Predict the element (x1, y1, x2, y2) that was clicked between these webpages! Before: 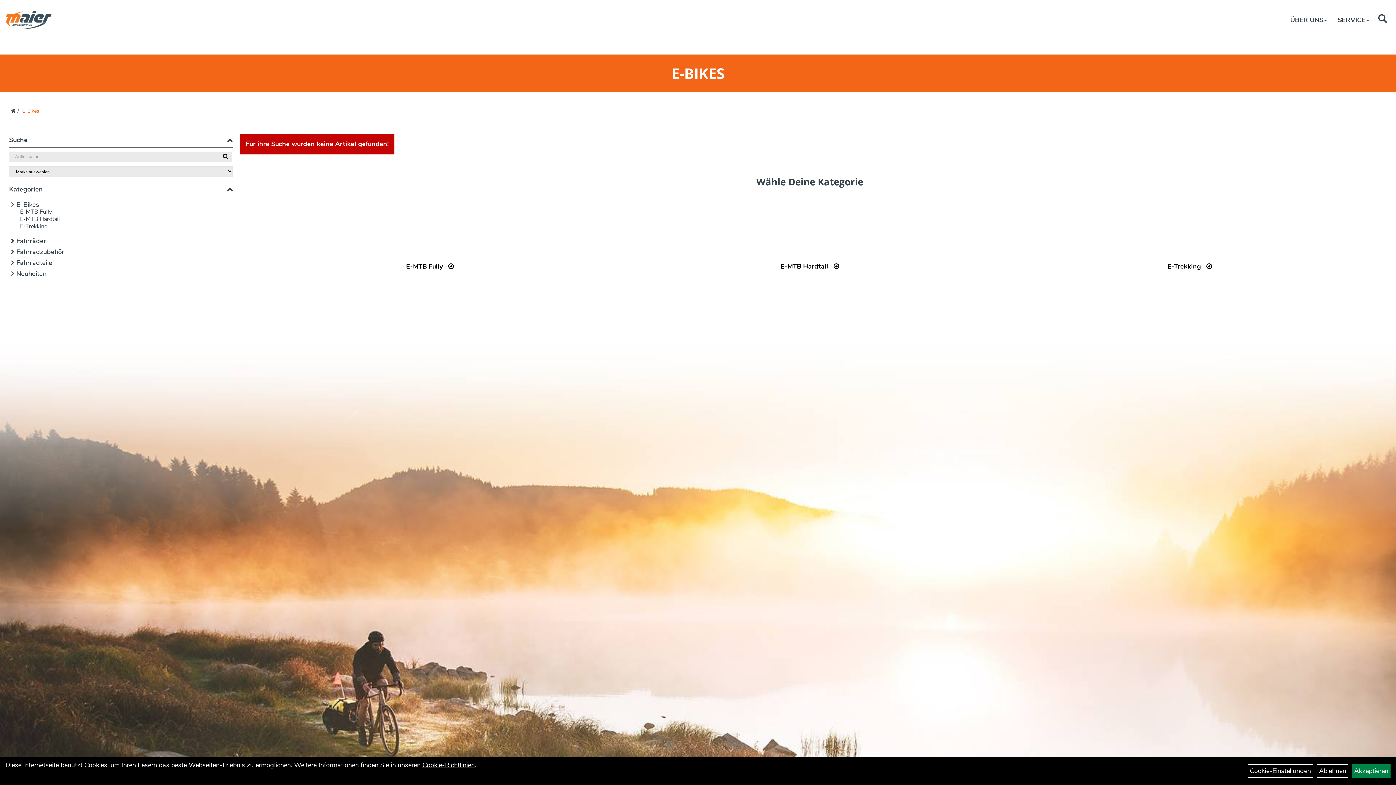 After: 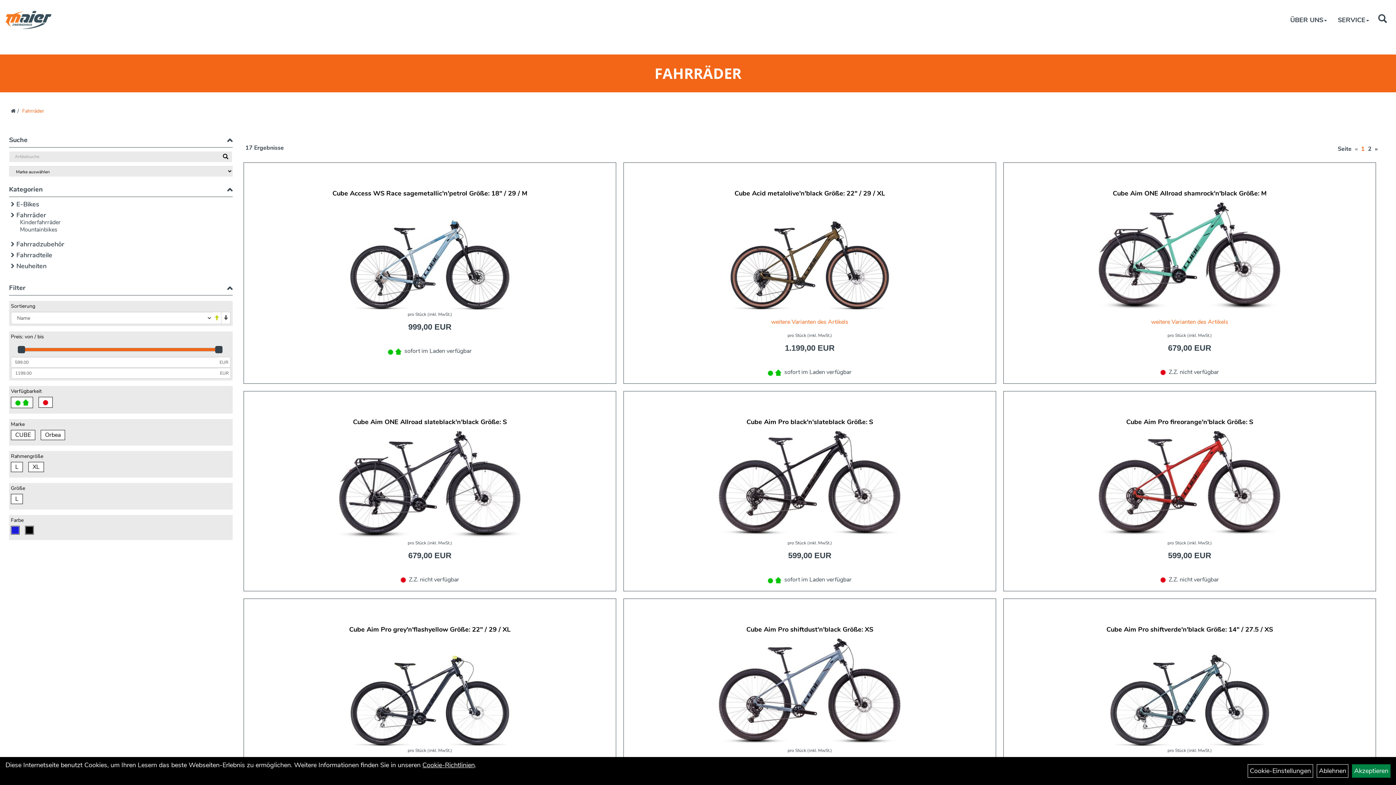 Action: bbox: (9, 237, 232, 244) label: Fahrräder